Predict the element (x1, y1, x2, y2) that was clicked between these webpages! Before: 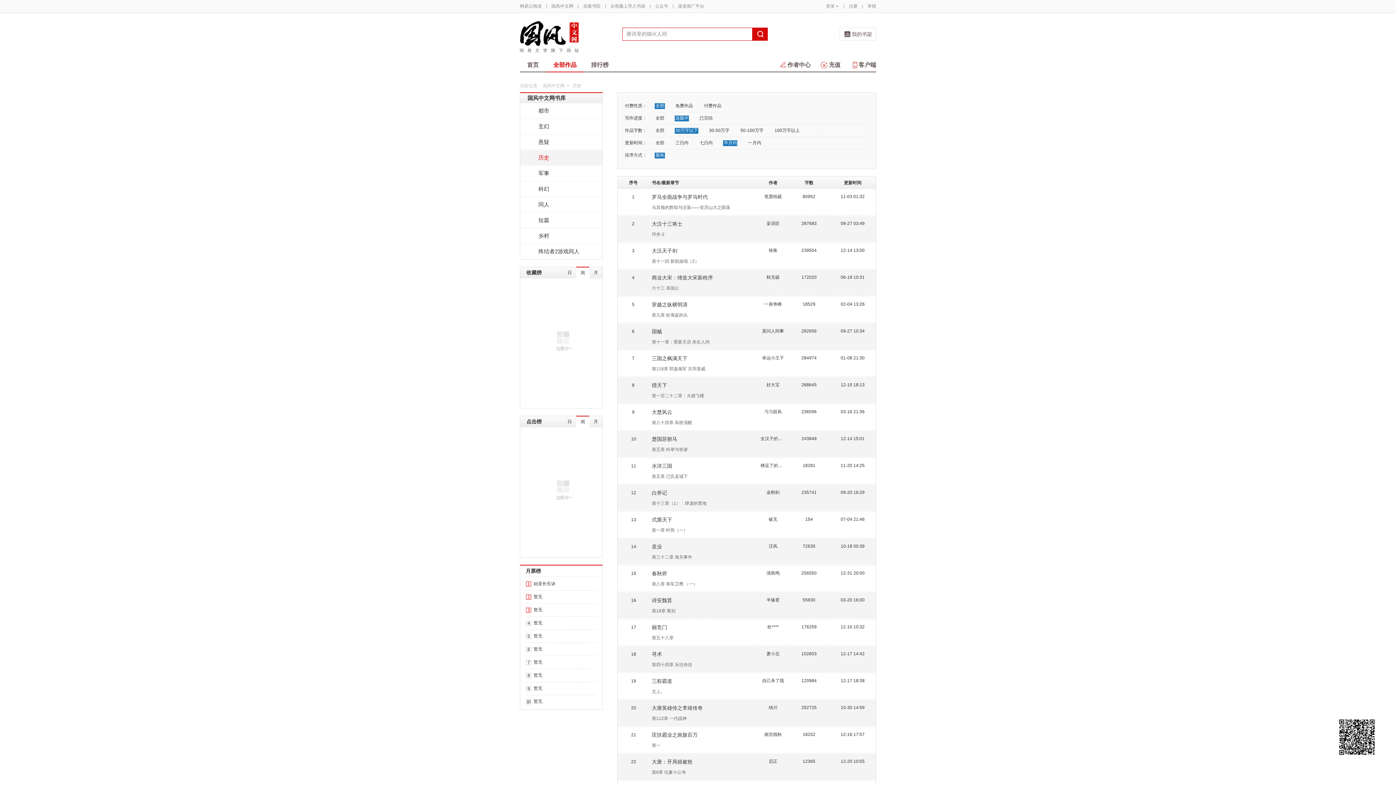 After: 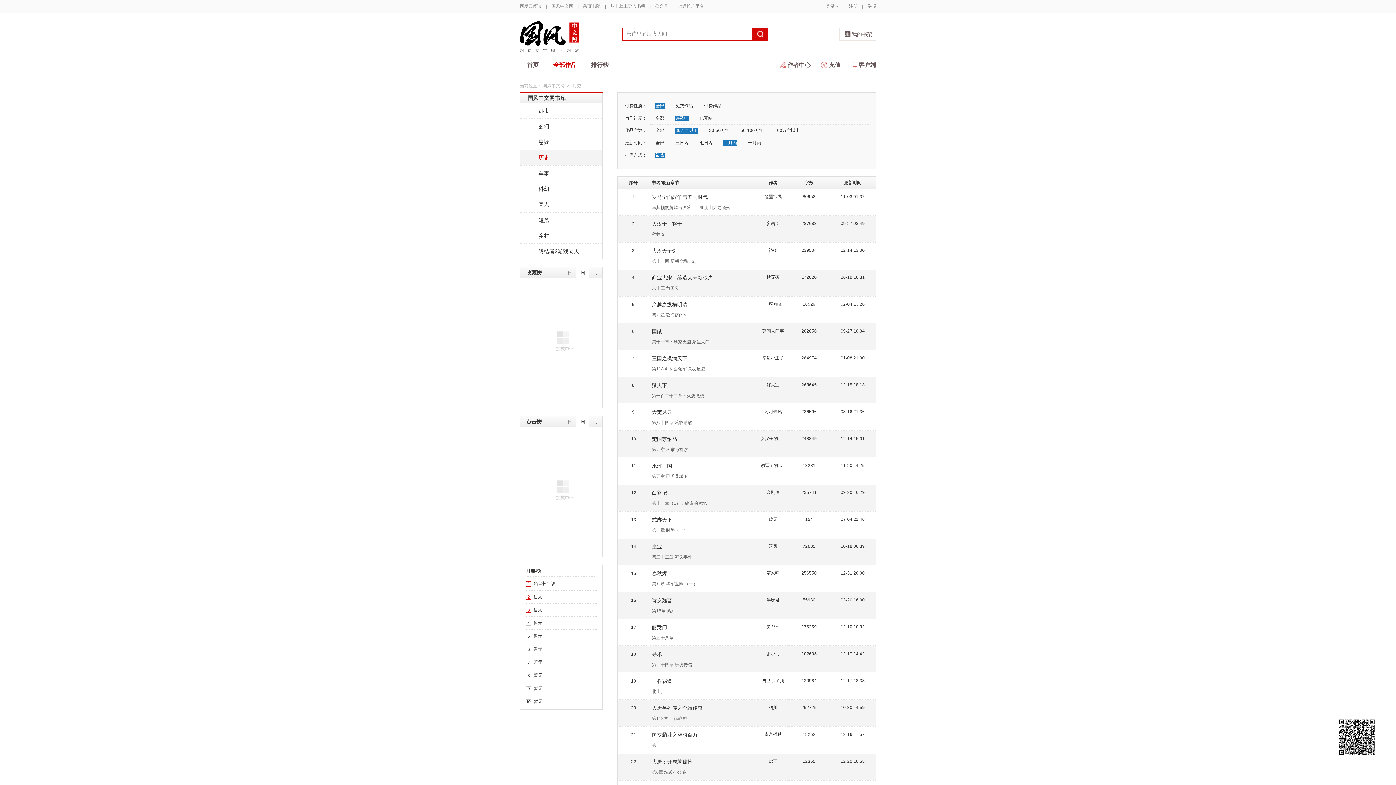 Action: bbox: (1328, 701, 1385, 774)